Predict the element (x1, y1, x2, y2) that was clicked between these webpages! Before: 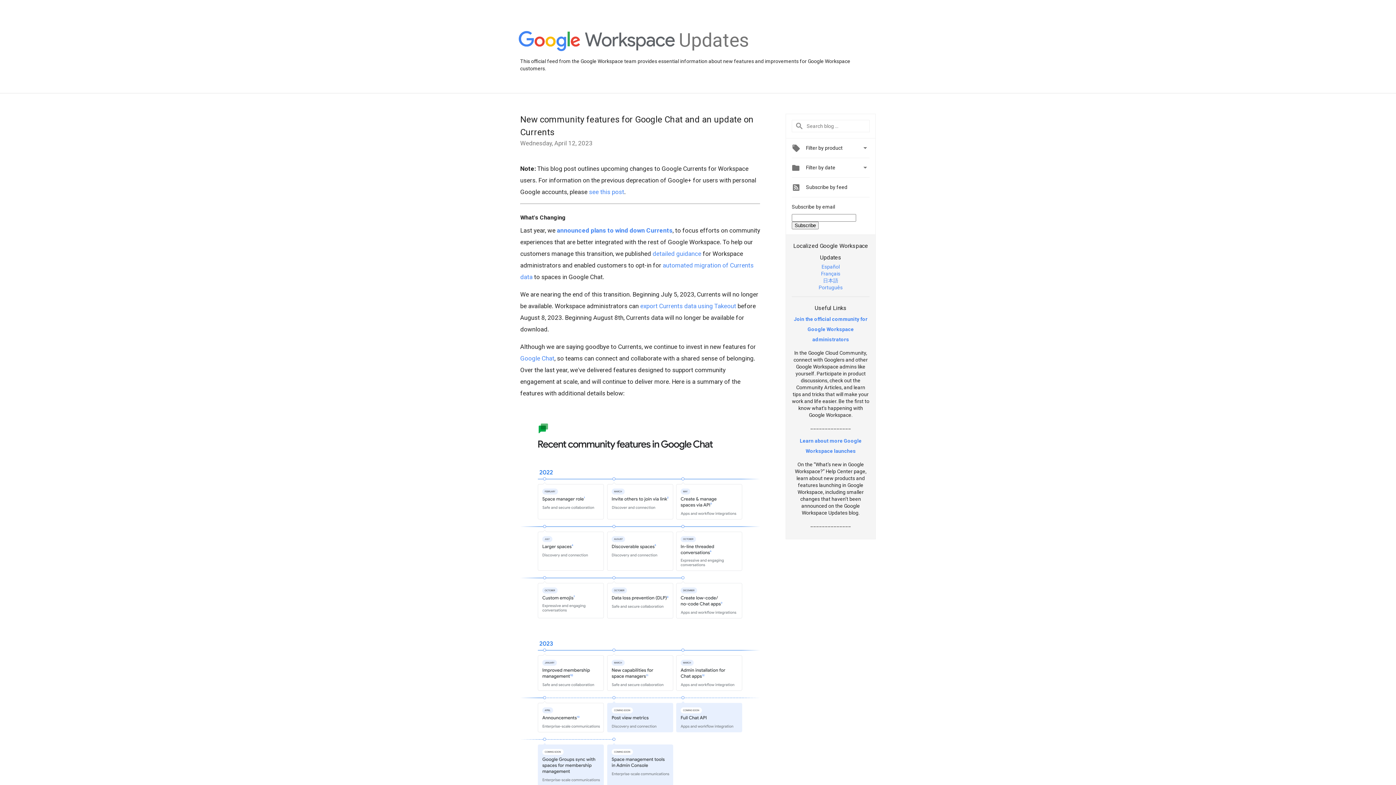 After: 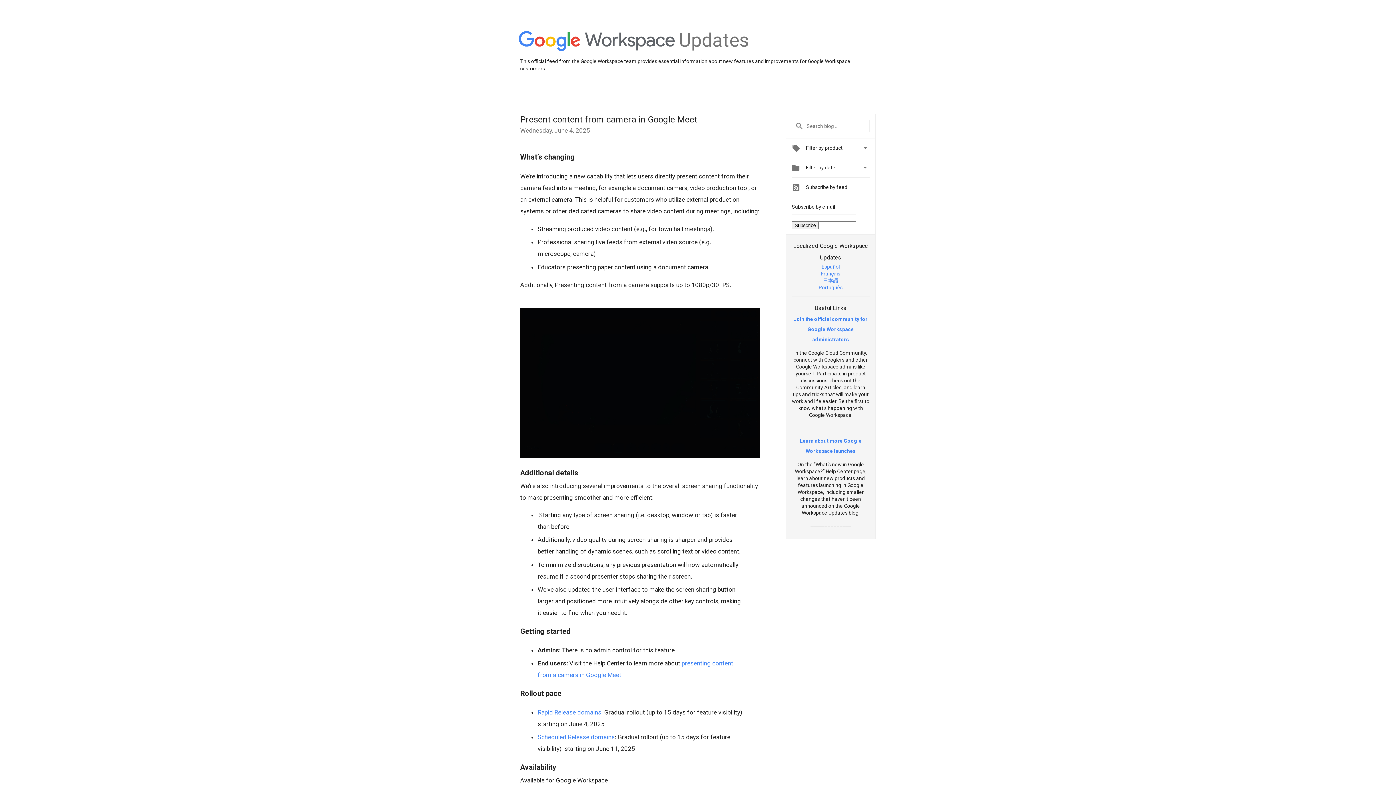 Action: bbox: (518, 31, 675, 52)